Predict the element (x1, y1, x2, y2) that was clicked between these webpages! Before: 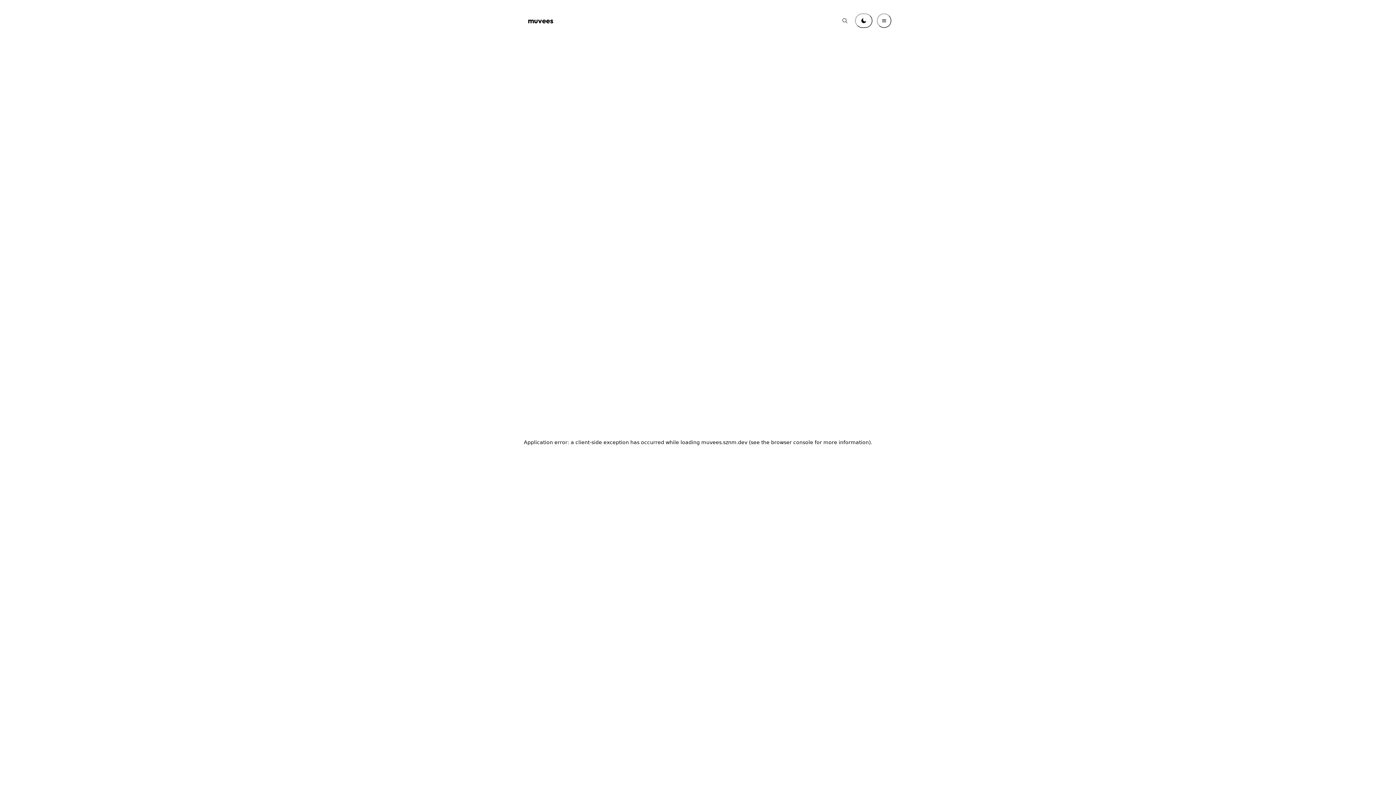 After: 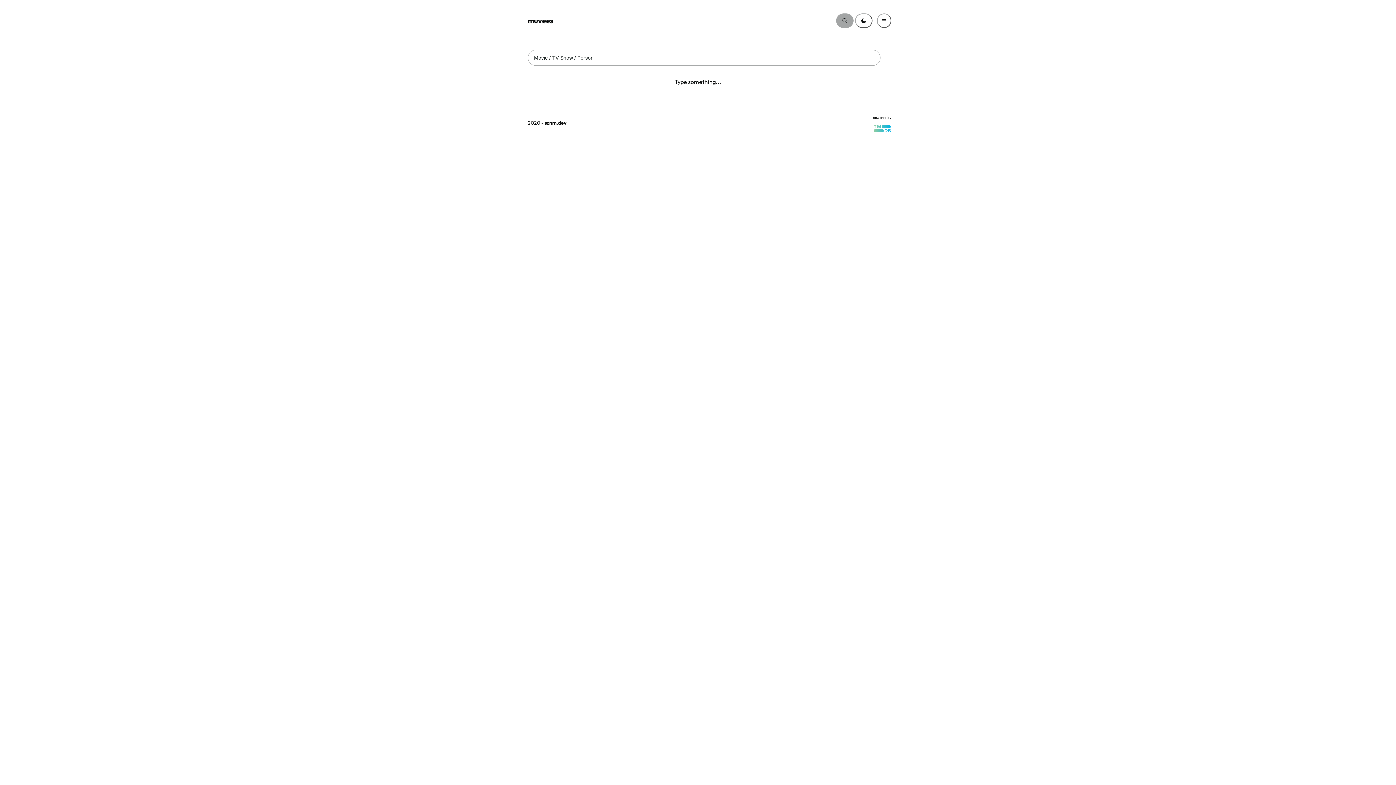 Action: label: search bbox: (836, 13, 853, 28)